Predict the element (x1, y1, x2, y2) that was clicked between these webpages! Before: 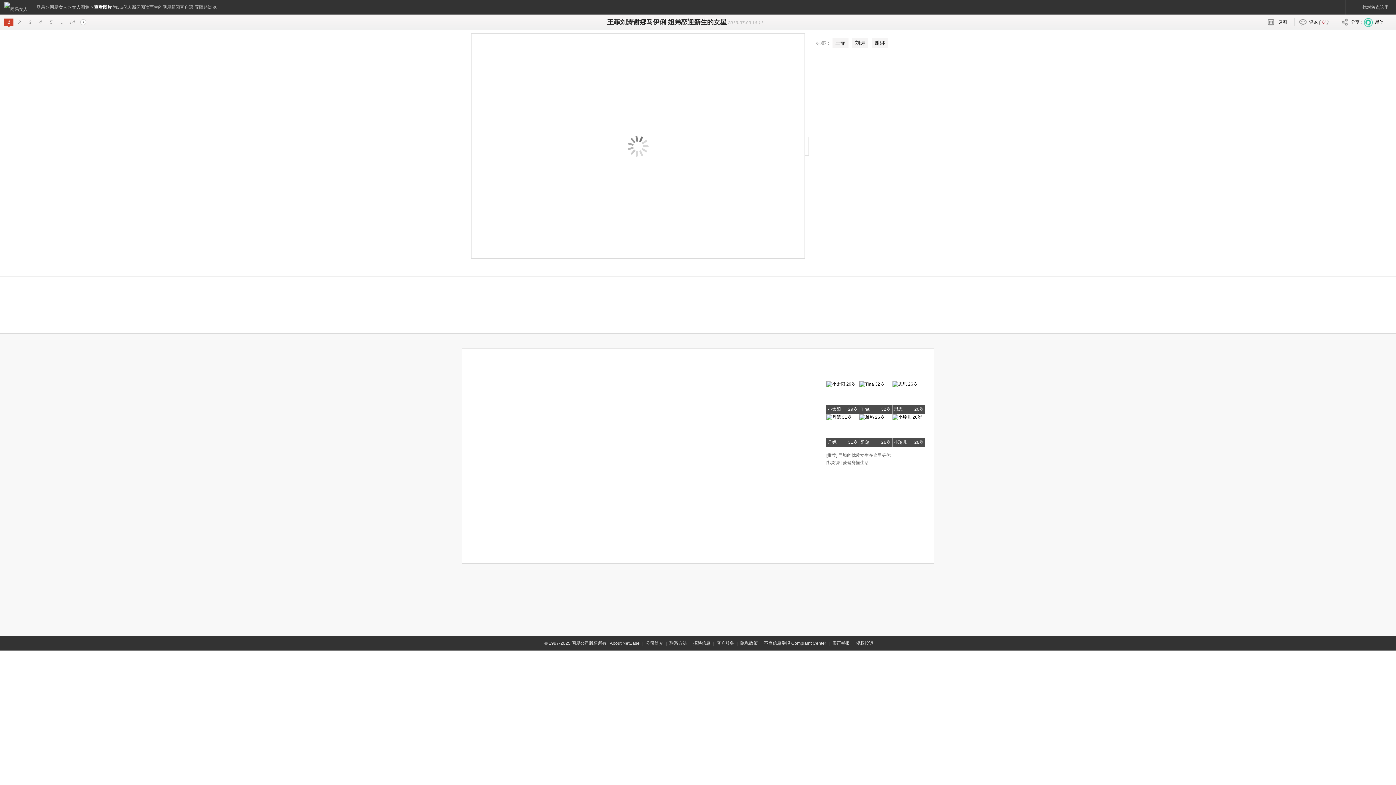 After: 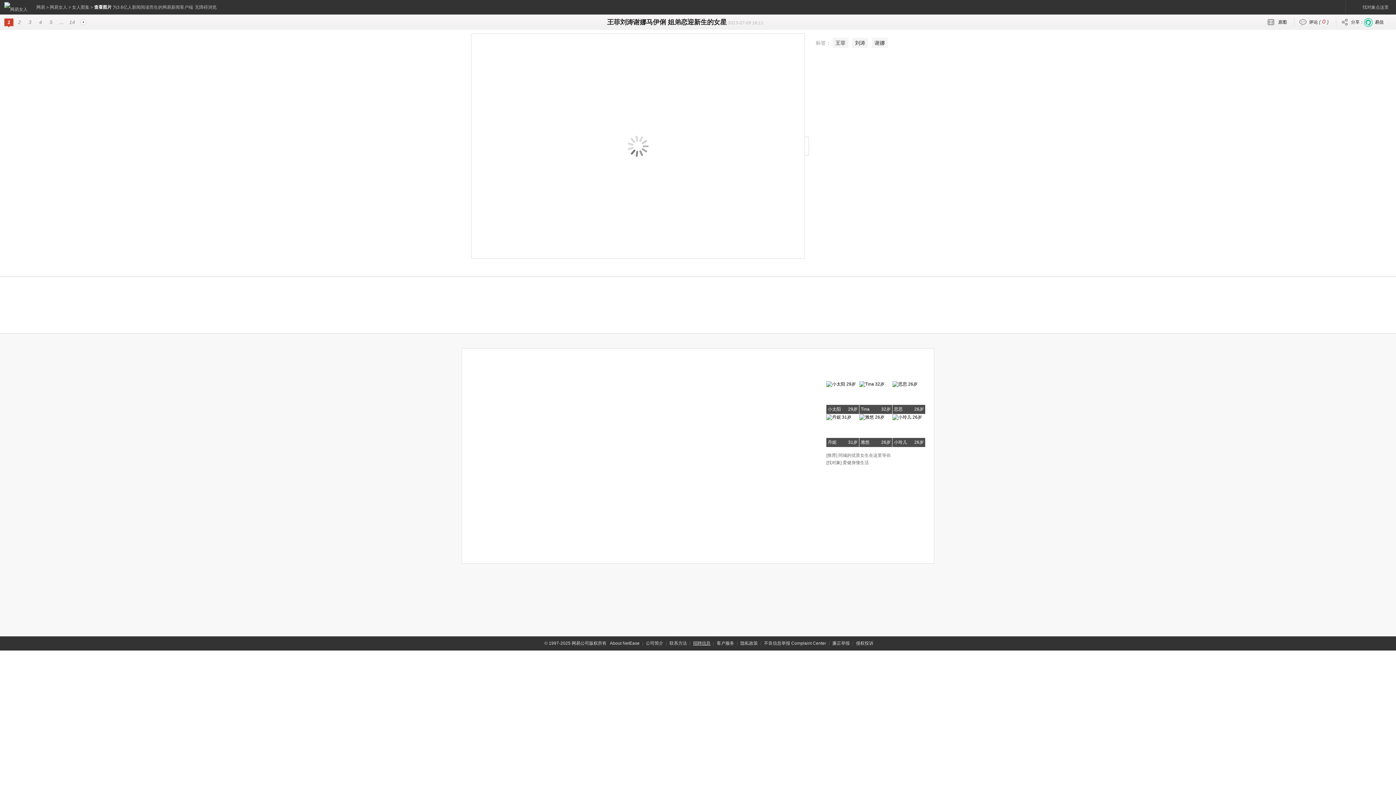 Action: label: 招聘信息 bbox: (691, 641, 712, 646)